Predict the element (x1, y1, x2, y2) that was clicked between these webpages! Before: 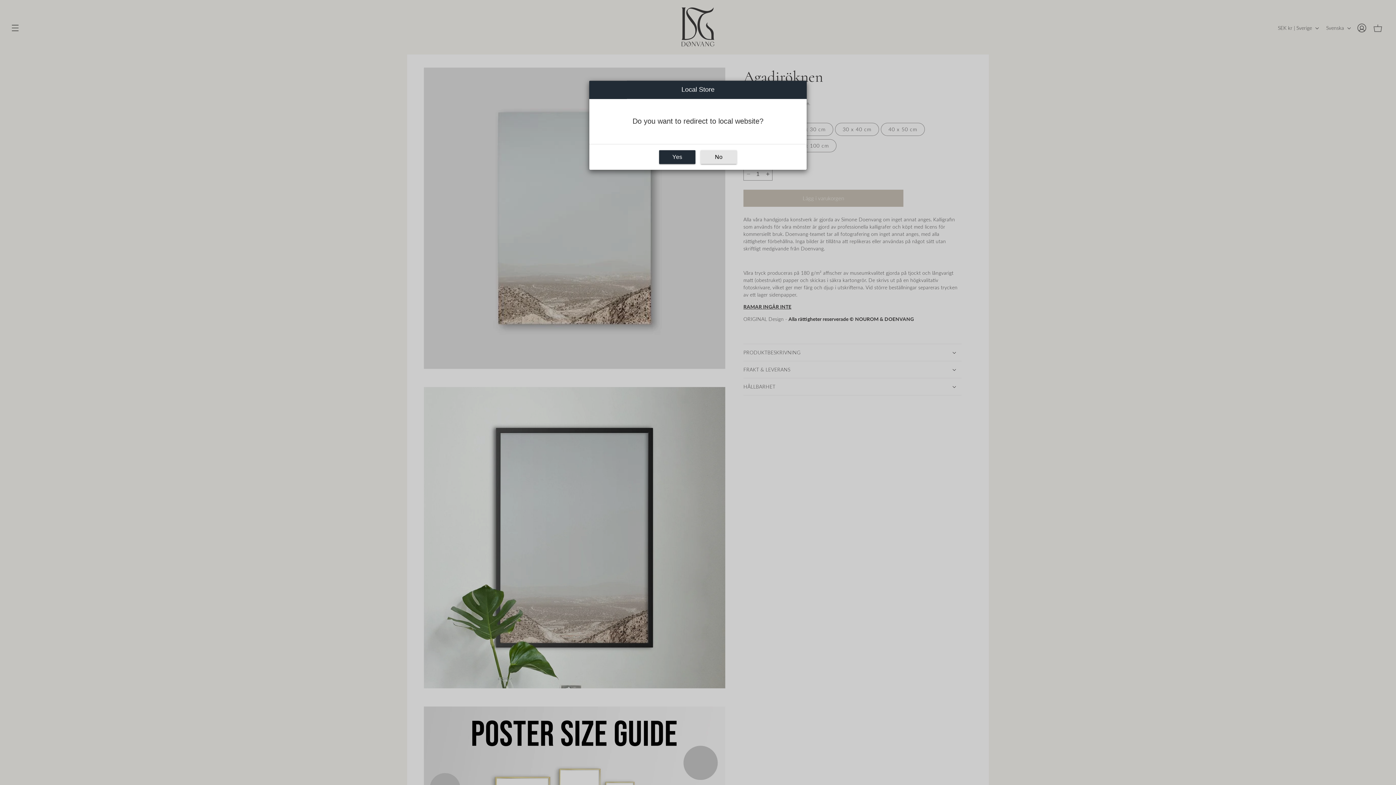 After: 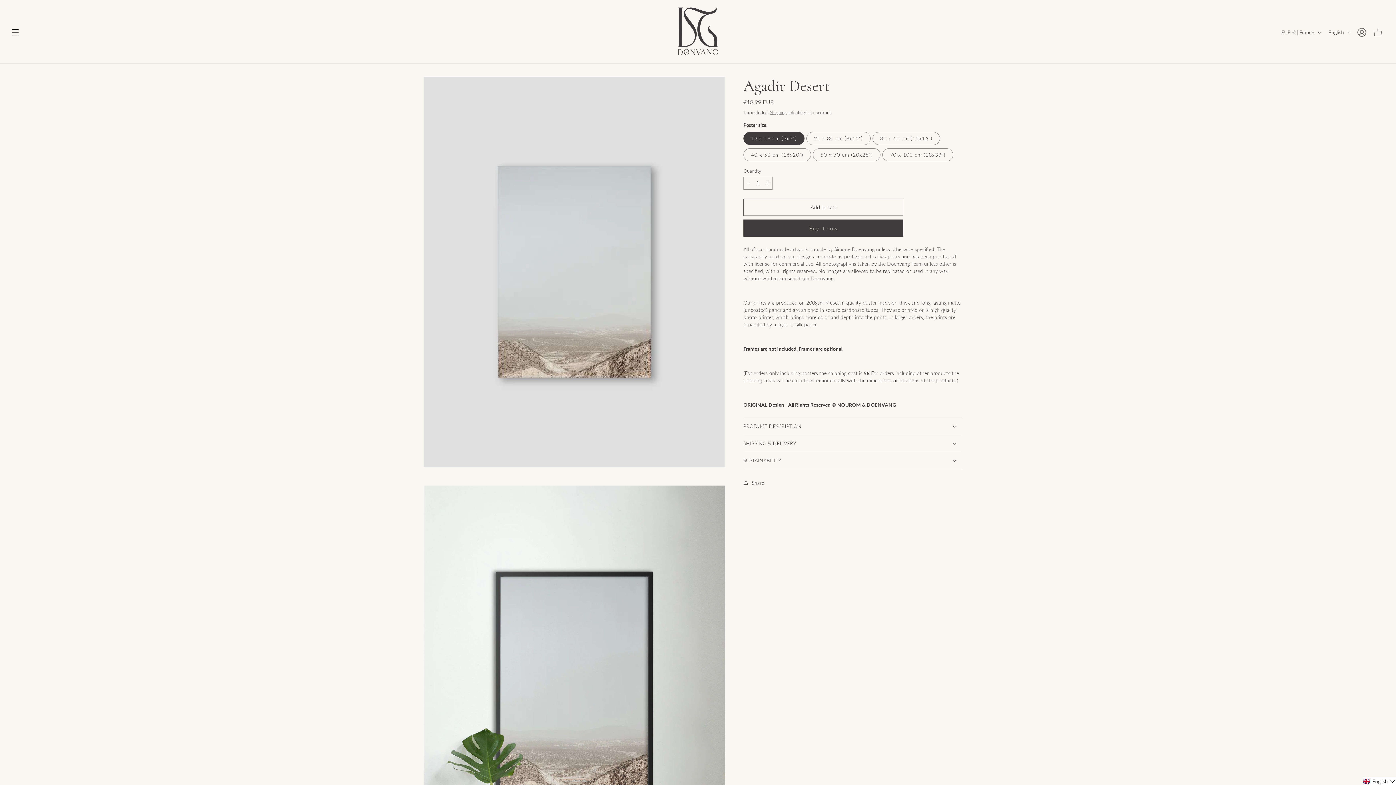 Action: bbox: (659, 150, 695, 164) label: Yes